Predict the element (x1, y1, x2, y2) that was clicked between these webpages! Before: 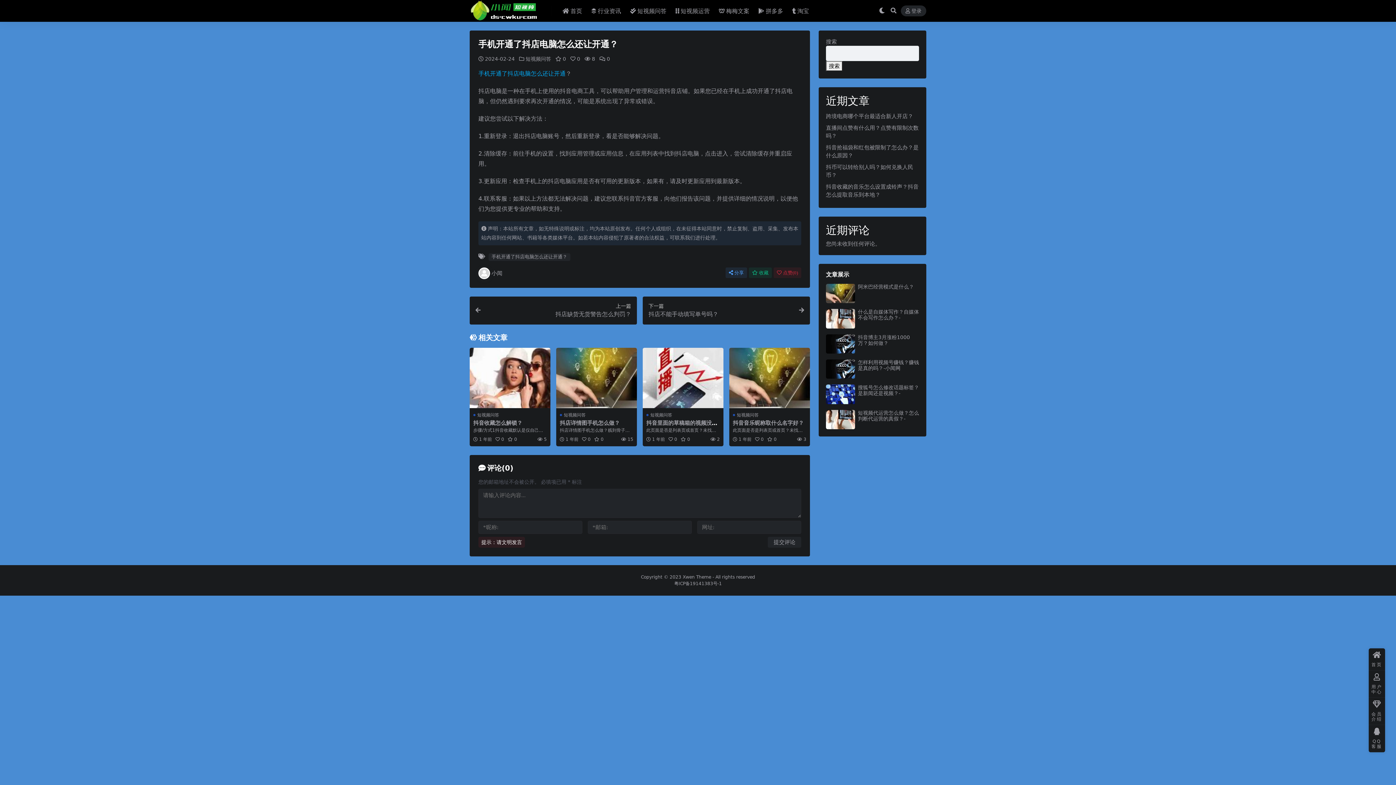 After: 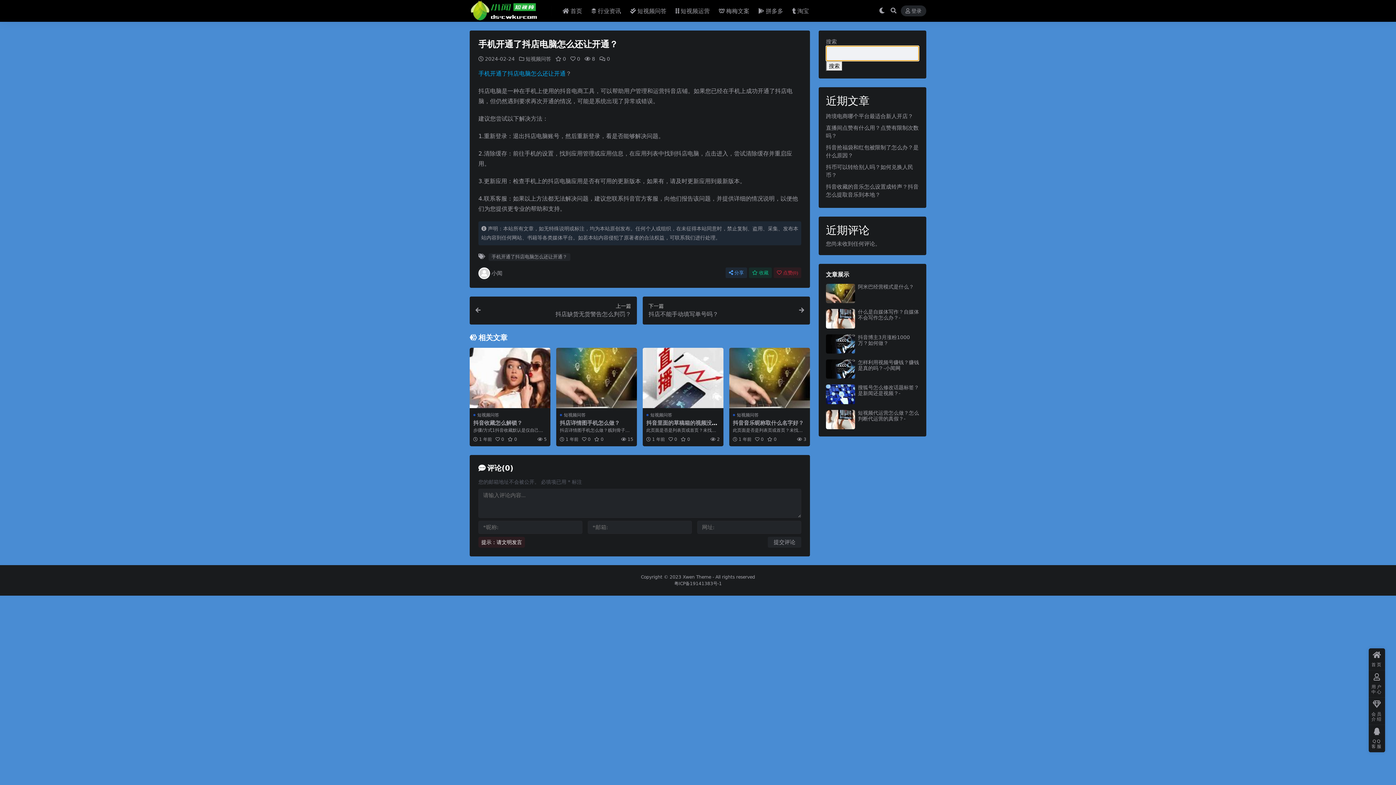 Action: label: 搜索 bbox: (826, 61, 842, 71)